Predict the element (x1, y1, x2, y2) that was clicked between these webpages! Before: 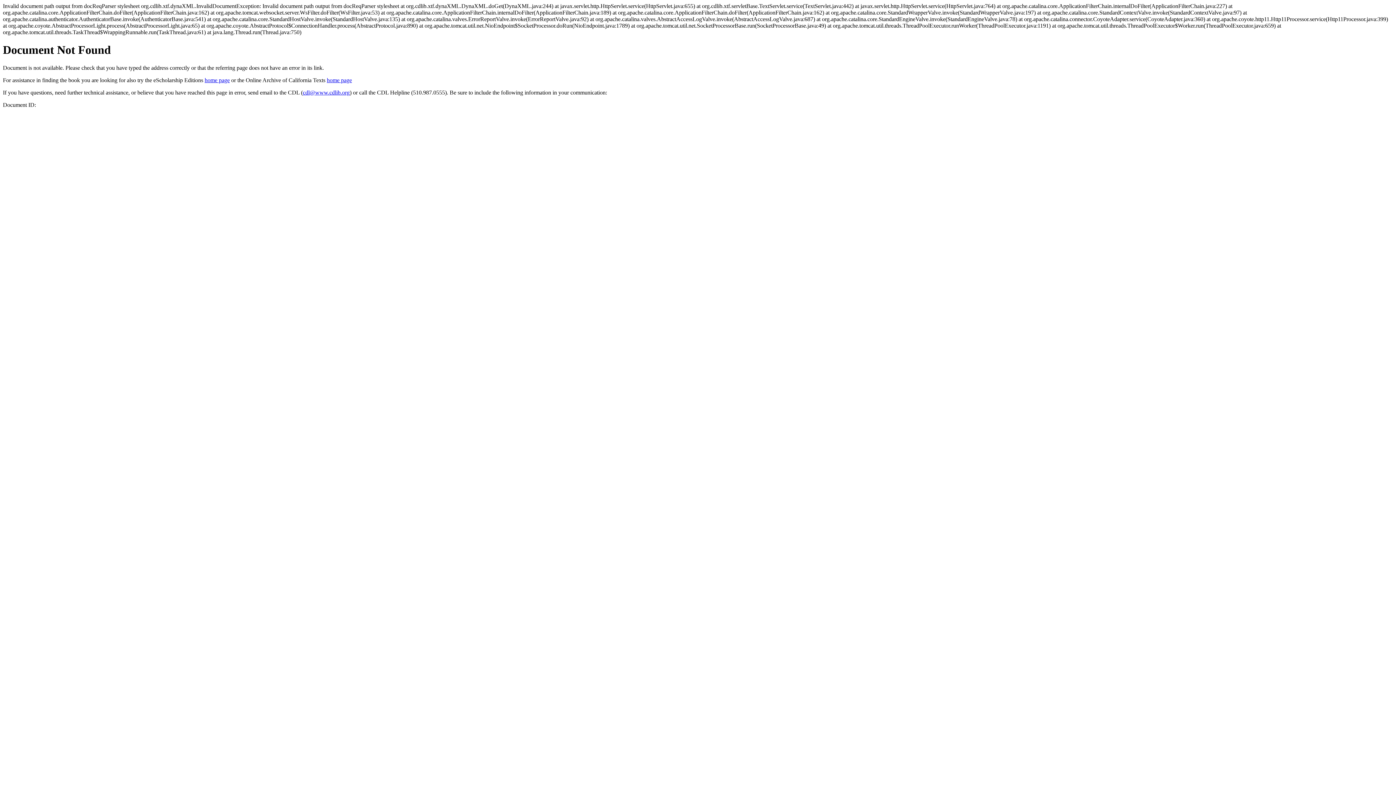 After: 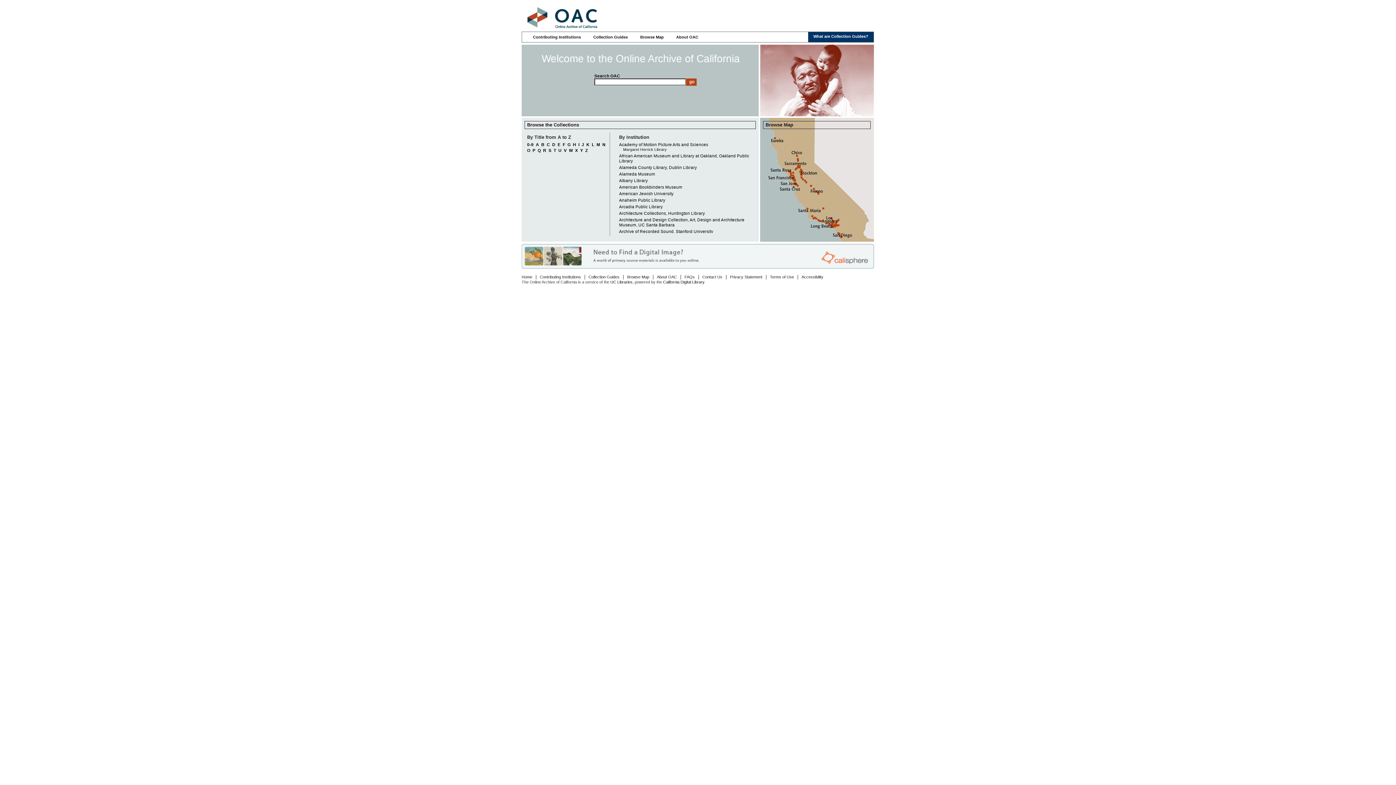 Action: label: home page bbox: (326, 77, 352, 83)